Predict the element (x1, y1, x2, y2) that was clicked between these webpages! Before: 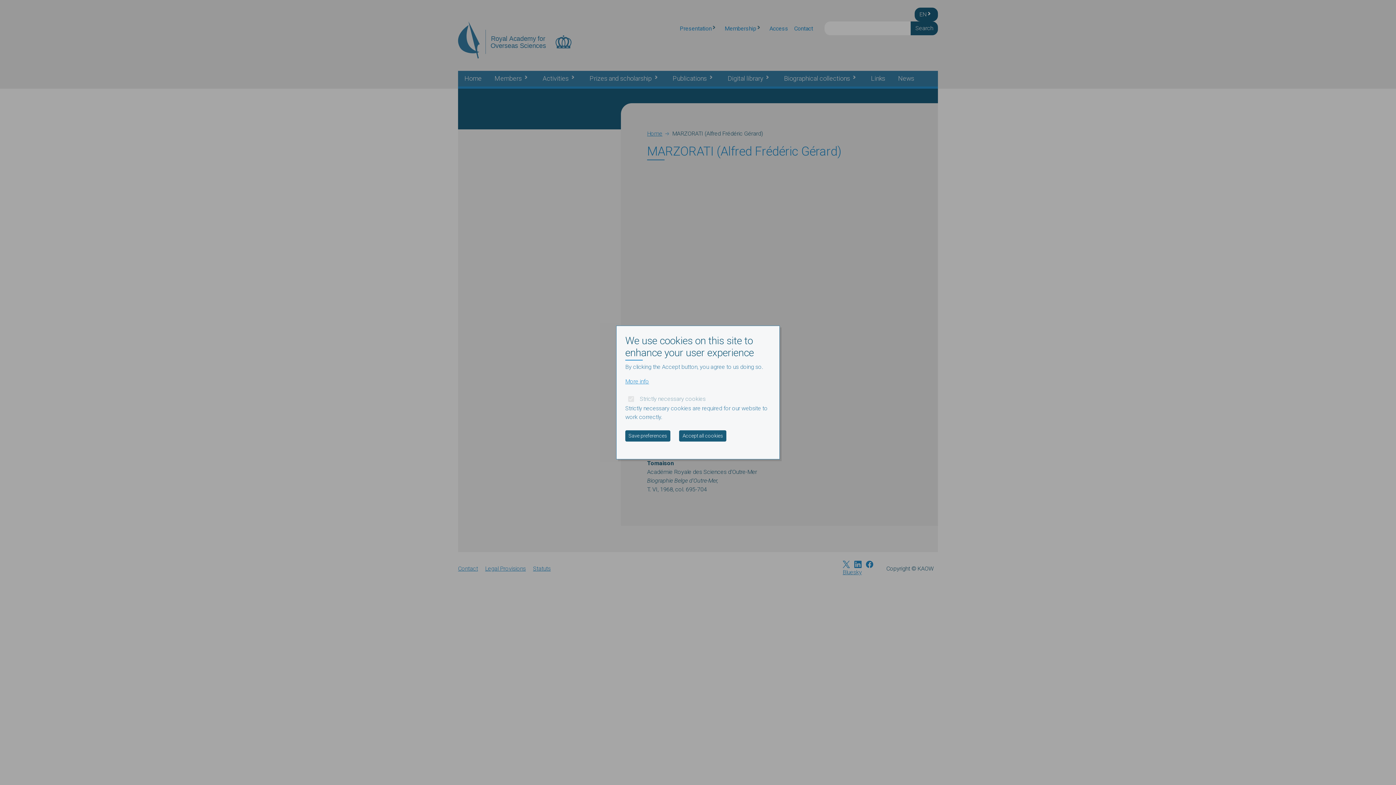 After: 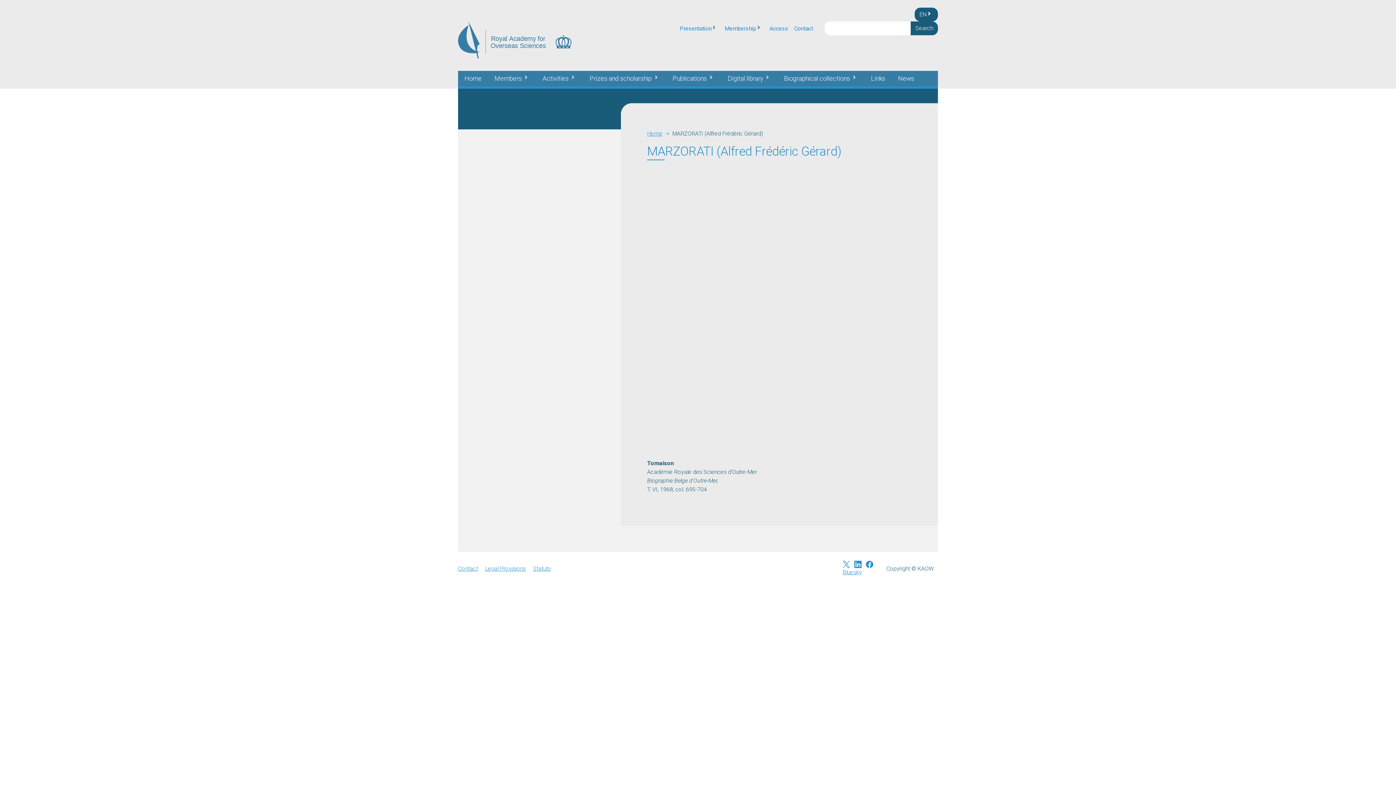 Action: label: Accept all cookies bbox: (679, 430, 726, 441)